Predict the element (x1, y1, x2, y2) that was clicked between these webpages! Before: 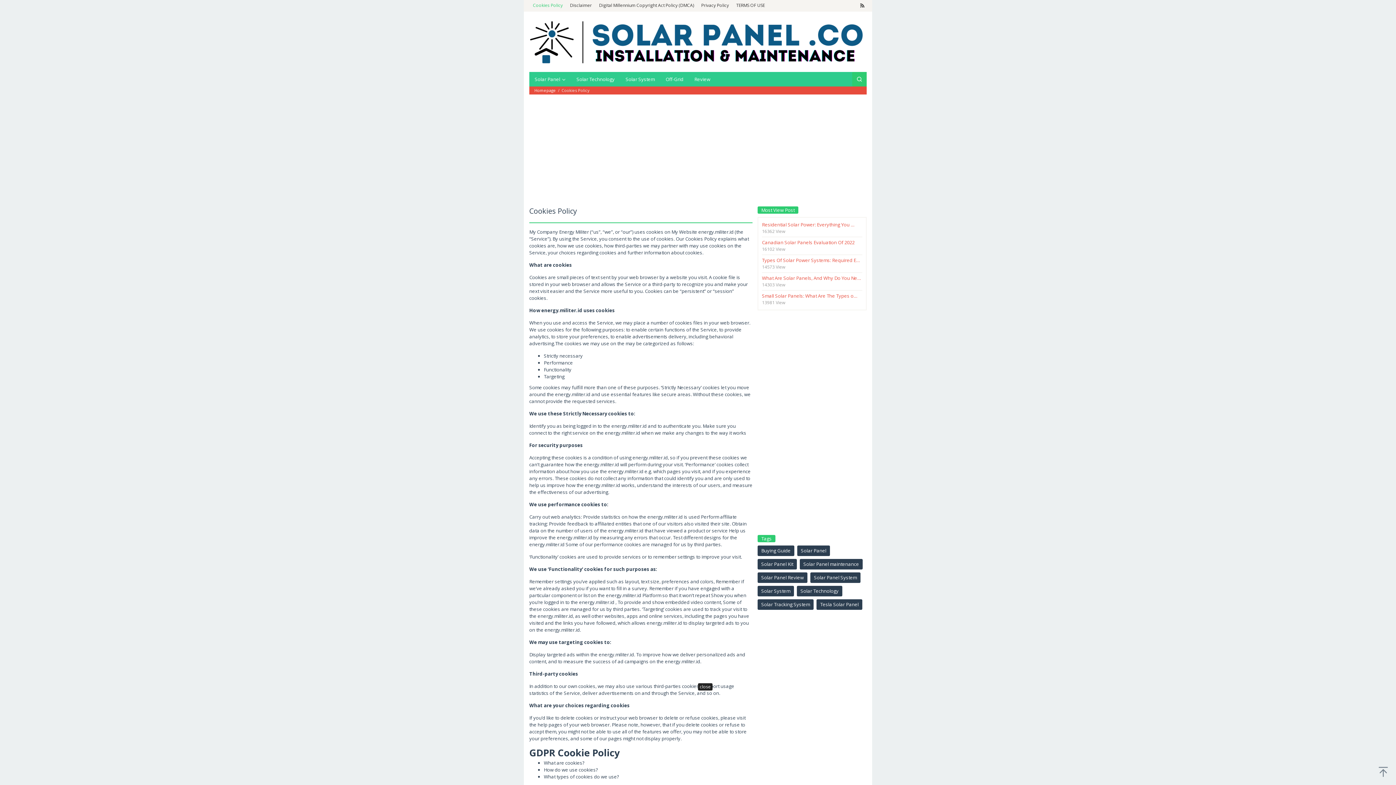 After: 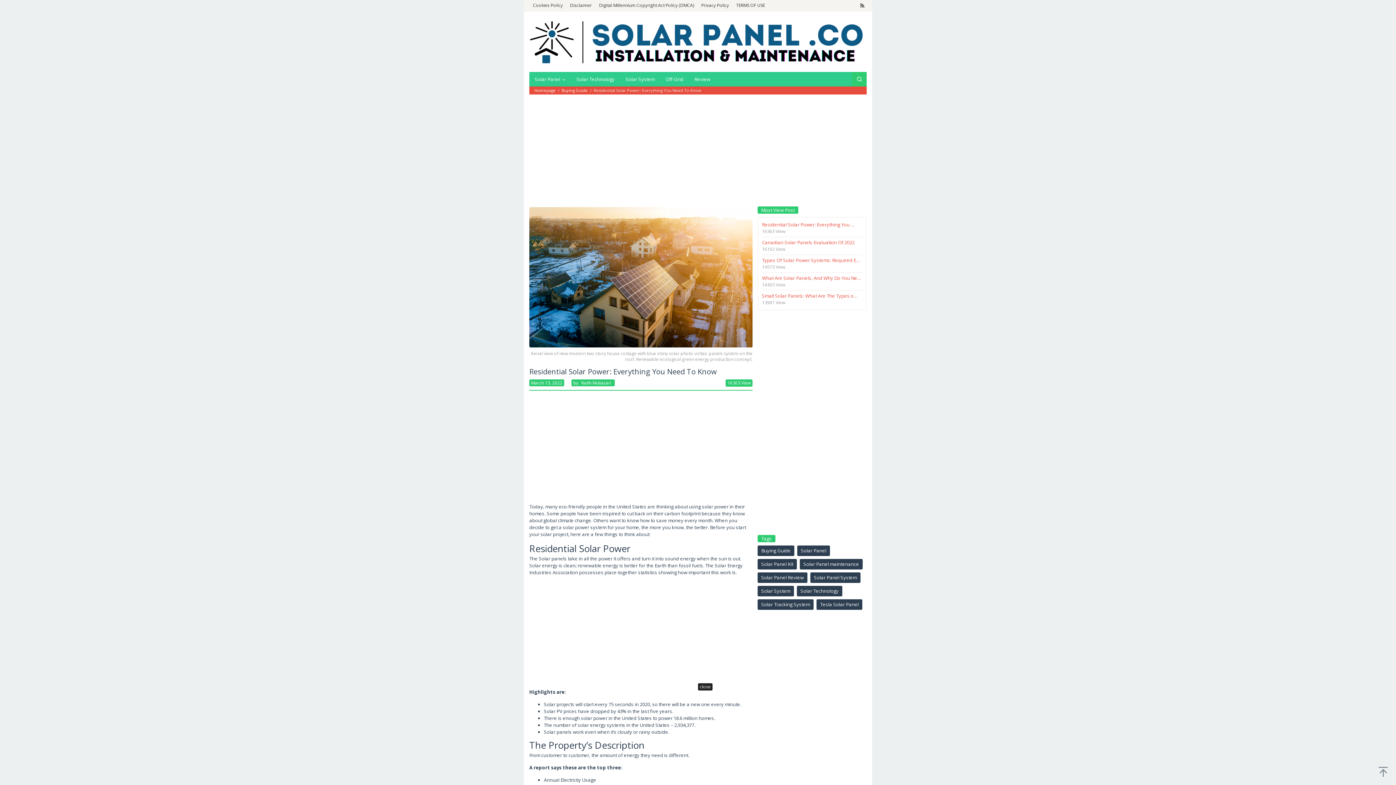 Action: label: Residential Solar Power: Everything You … bbox: (762, 221, 854, 227)